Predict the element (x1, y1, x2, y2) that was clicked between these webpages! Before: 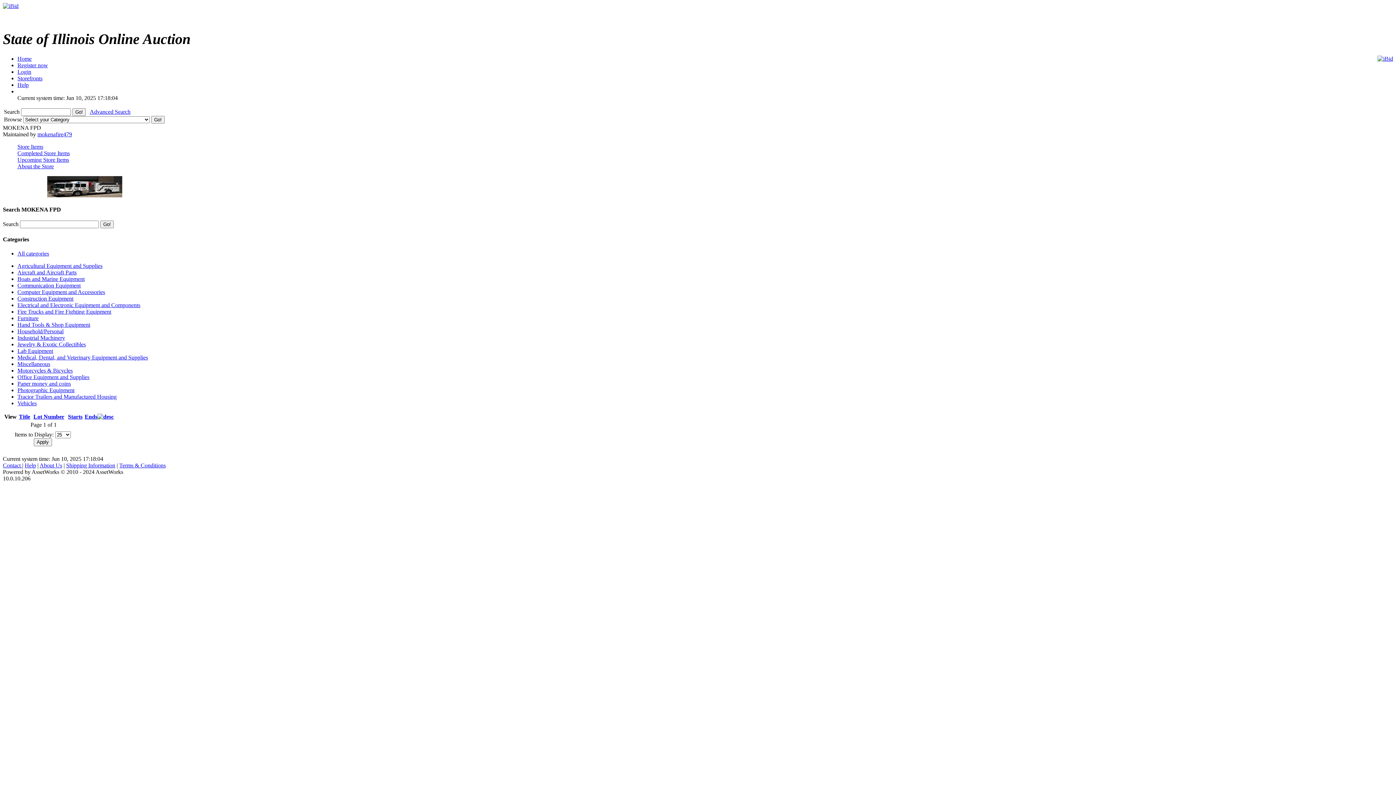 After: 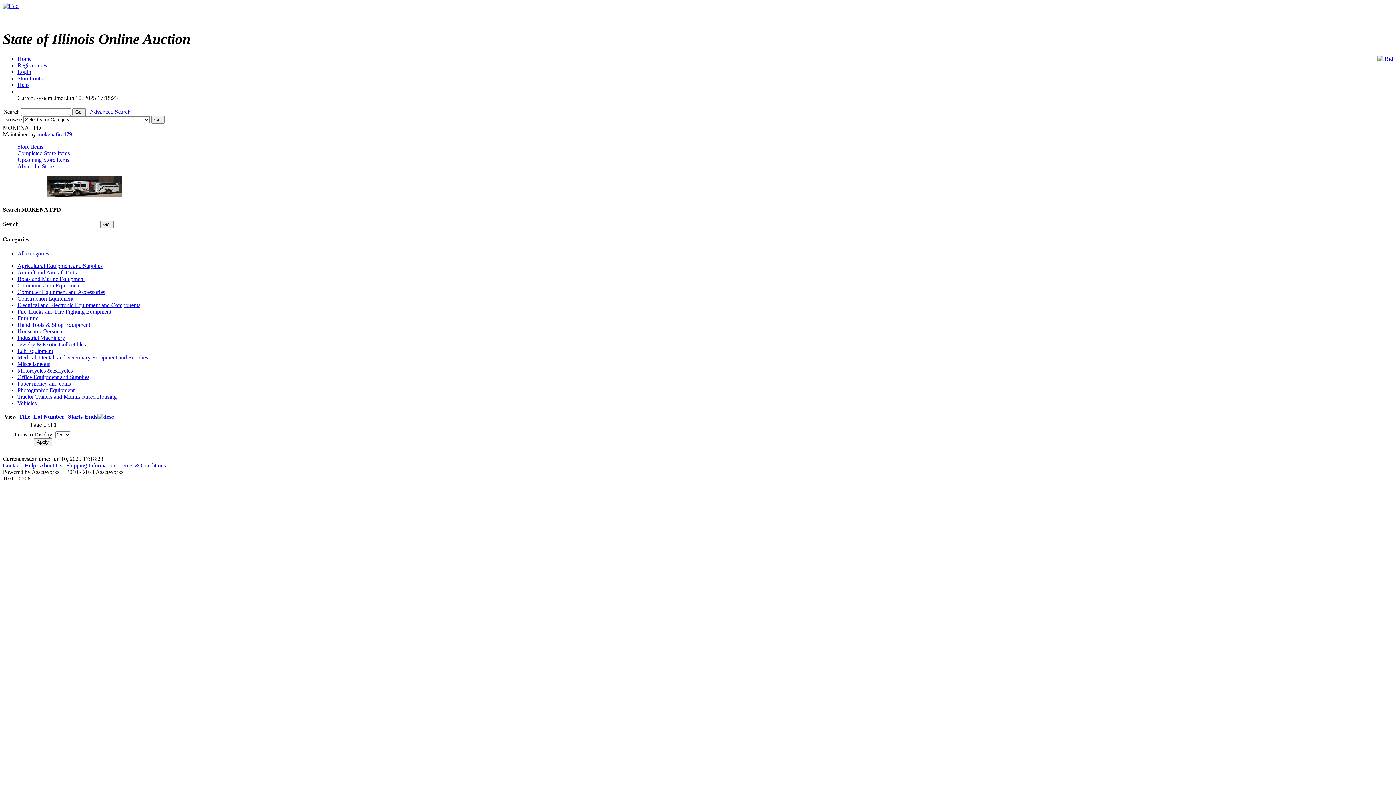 Action: bbox: (17, 156, 69, 162) label: Upcoming Store Items